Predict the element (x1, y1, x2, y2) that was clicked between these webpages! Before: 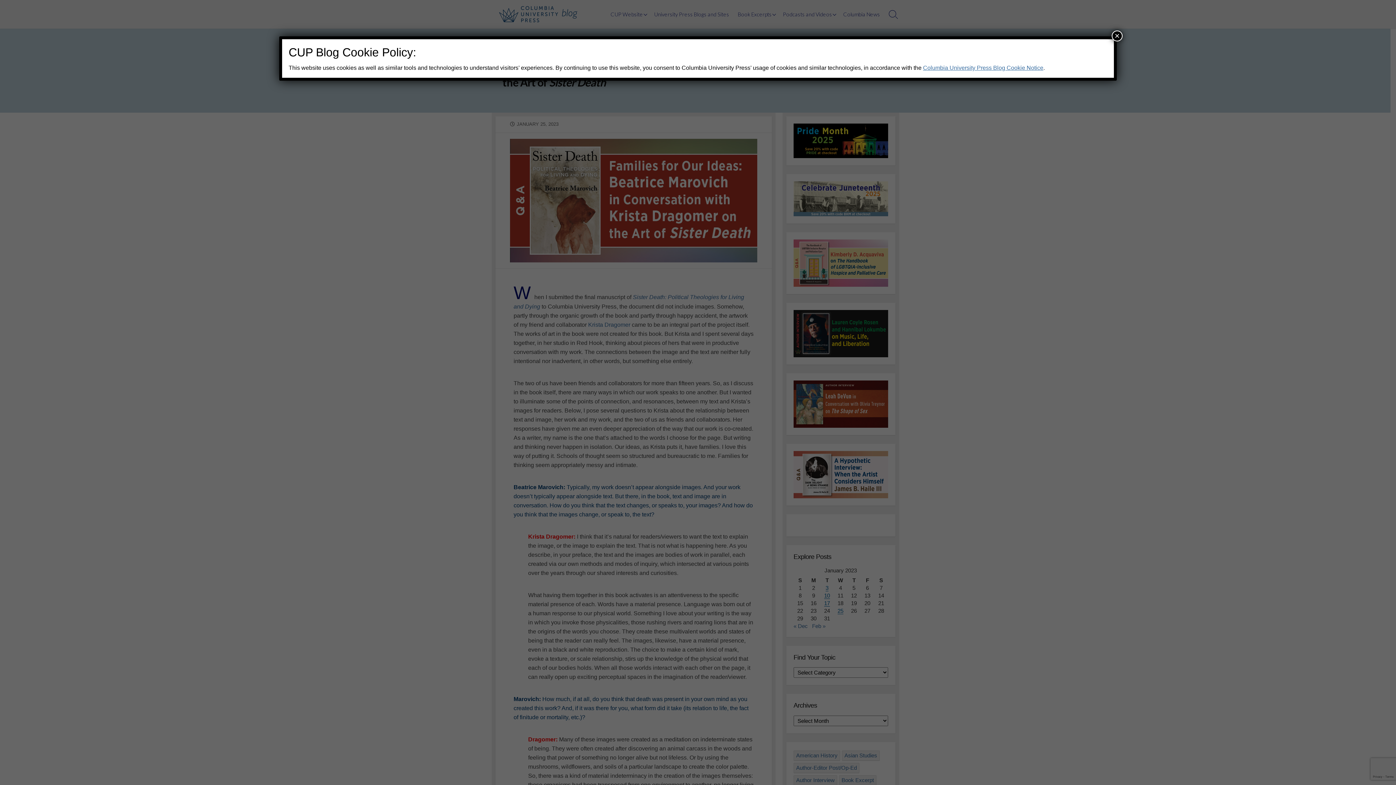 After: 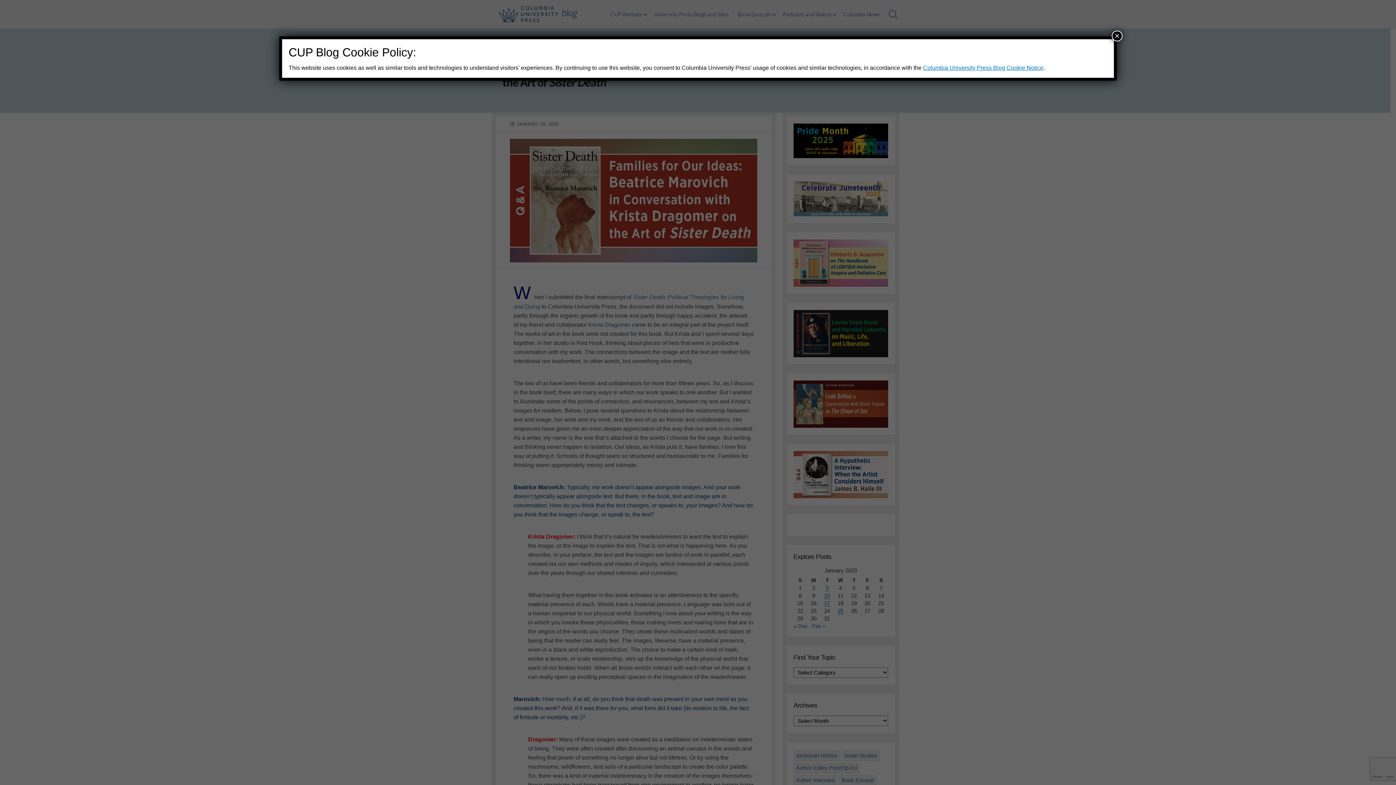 Action: label: Columbia University Press Blog Cookie Notice bbox: (923, 64, 1043, 70)